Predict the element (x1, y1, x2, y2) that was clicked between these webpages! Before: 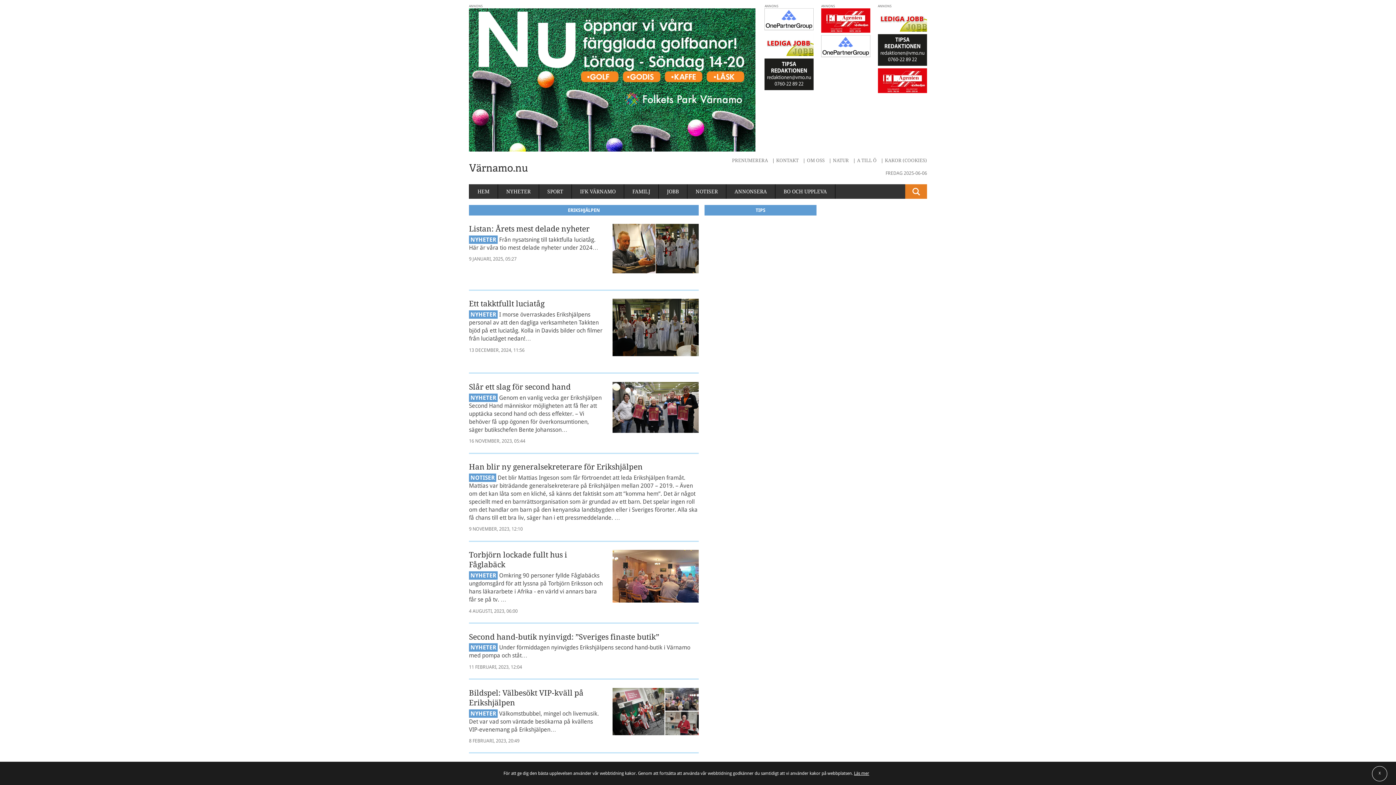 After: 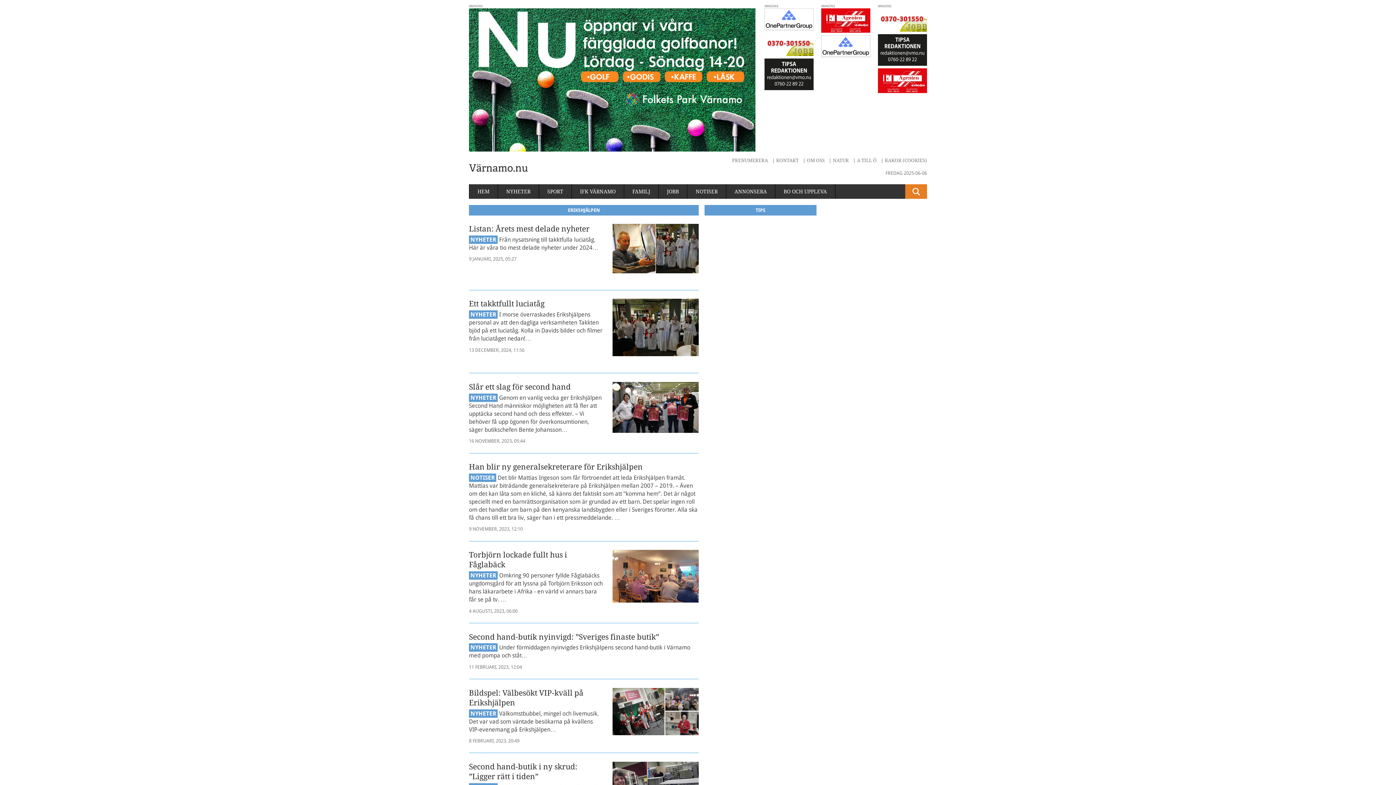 Action: bbox: (1372, 766, 1387, 781)